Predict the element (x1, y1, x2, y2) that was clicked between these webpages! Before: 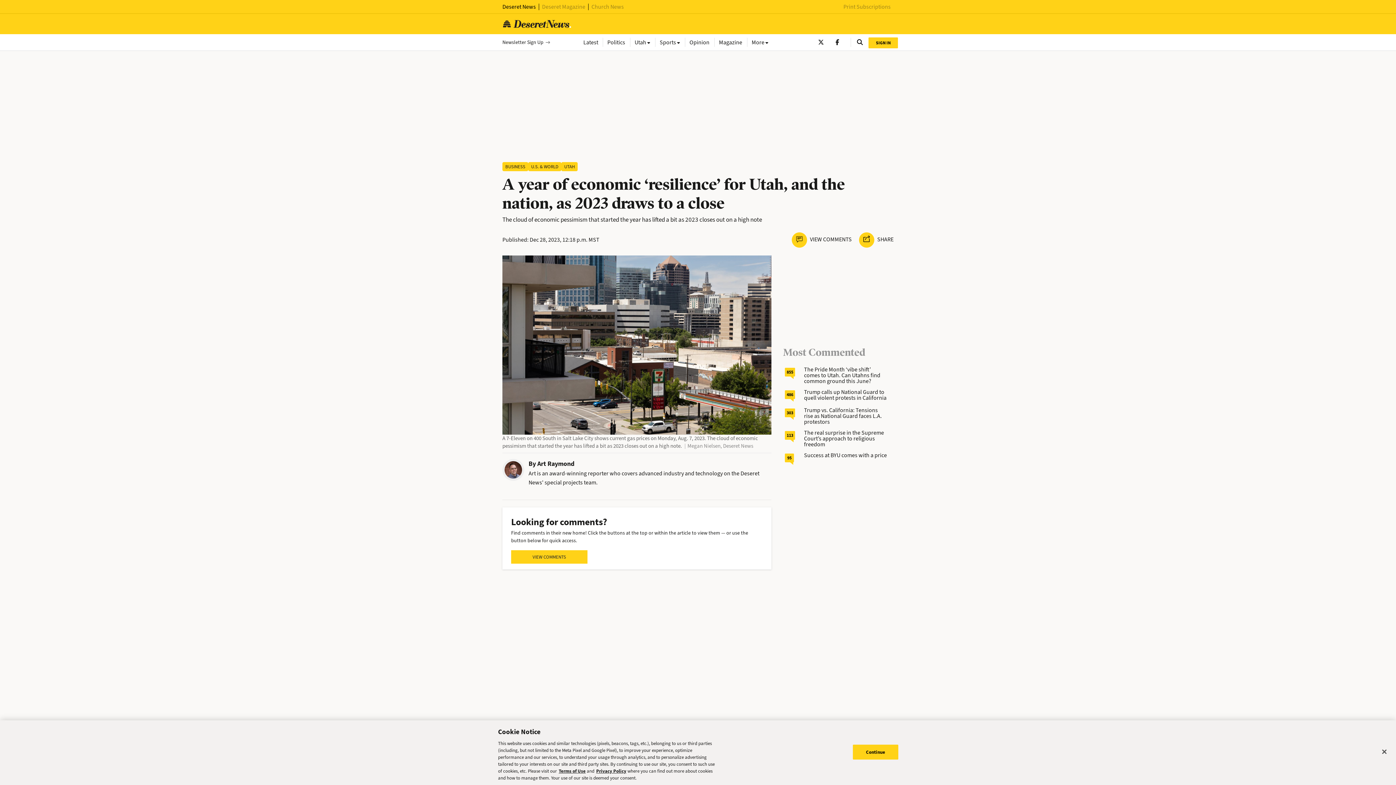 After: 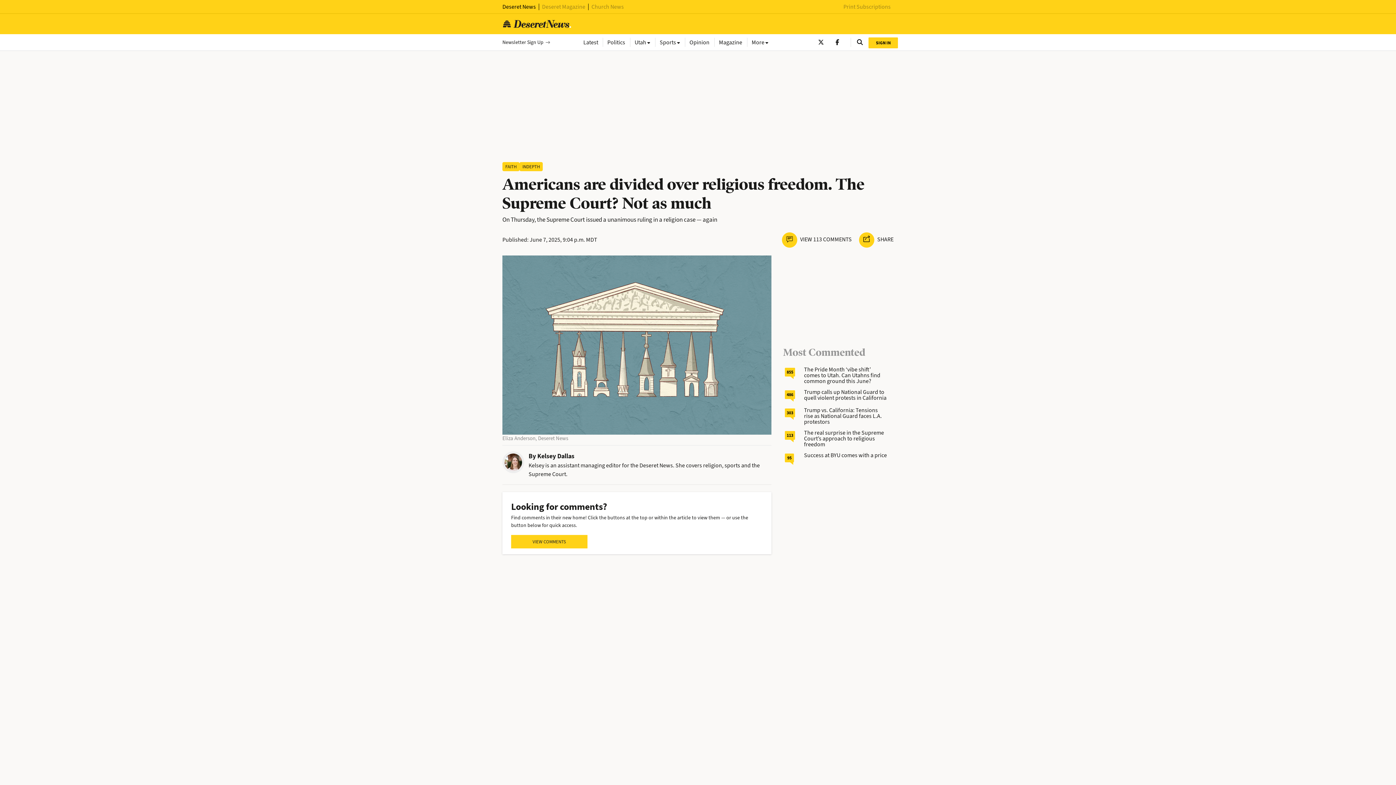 Action: label: The real surprise in the Supreme Court’s approach to religious freedom bbox: (804, 429, 884, 448)